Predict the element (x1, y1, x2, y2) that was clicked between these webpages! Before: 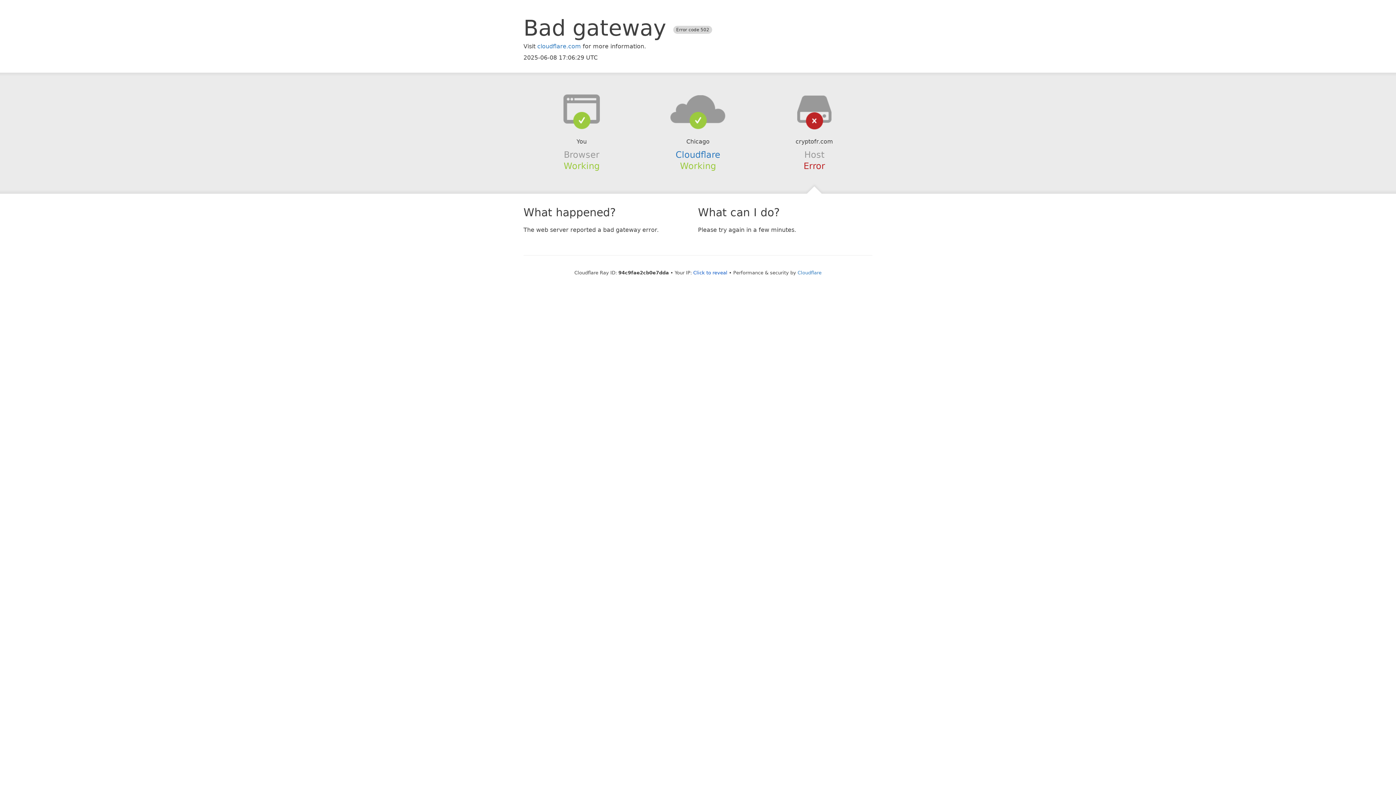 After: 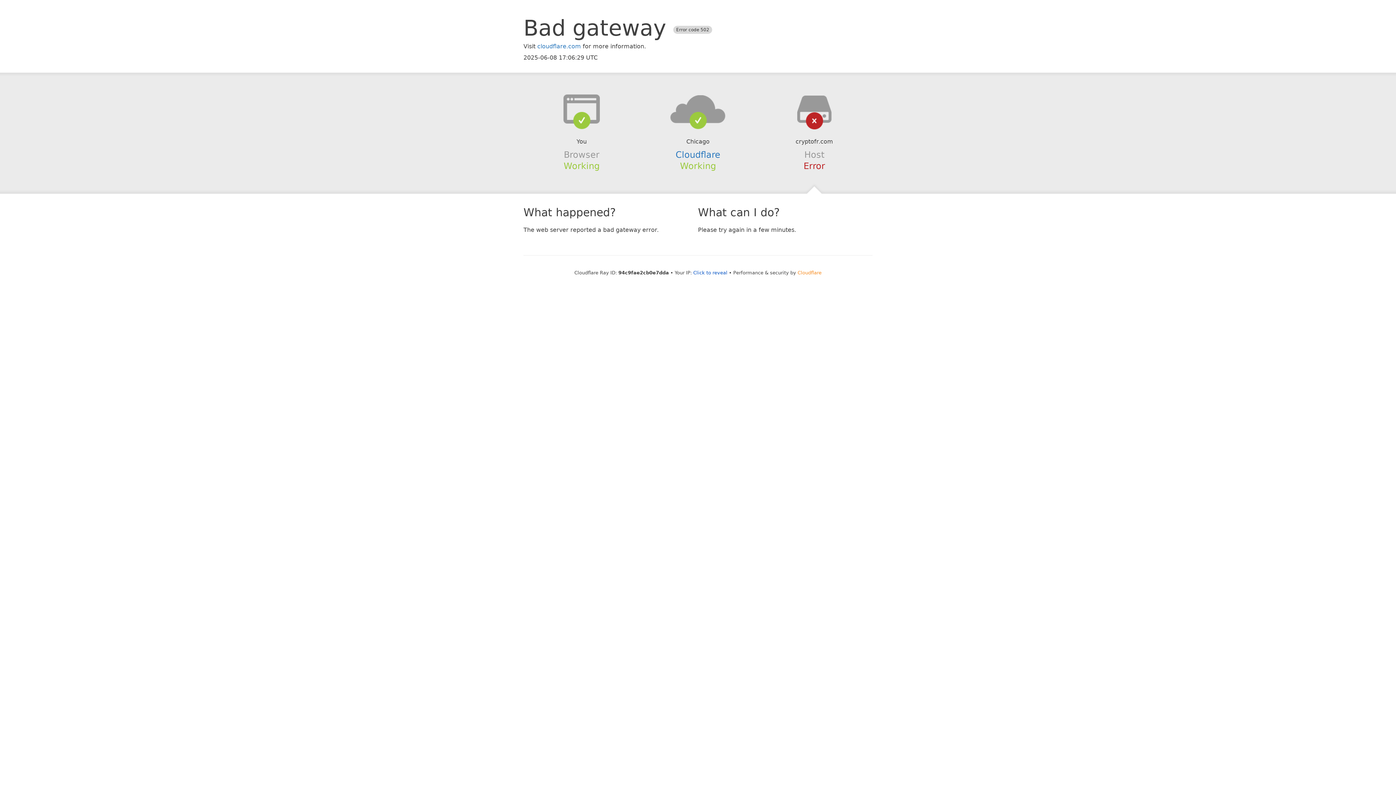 Action: bbox: (797, 270, 821, 275) label: Cloudflare